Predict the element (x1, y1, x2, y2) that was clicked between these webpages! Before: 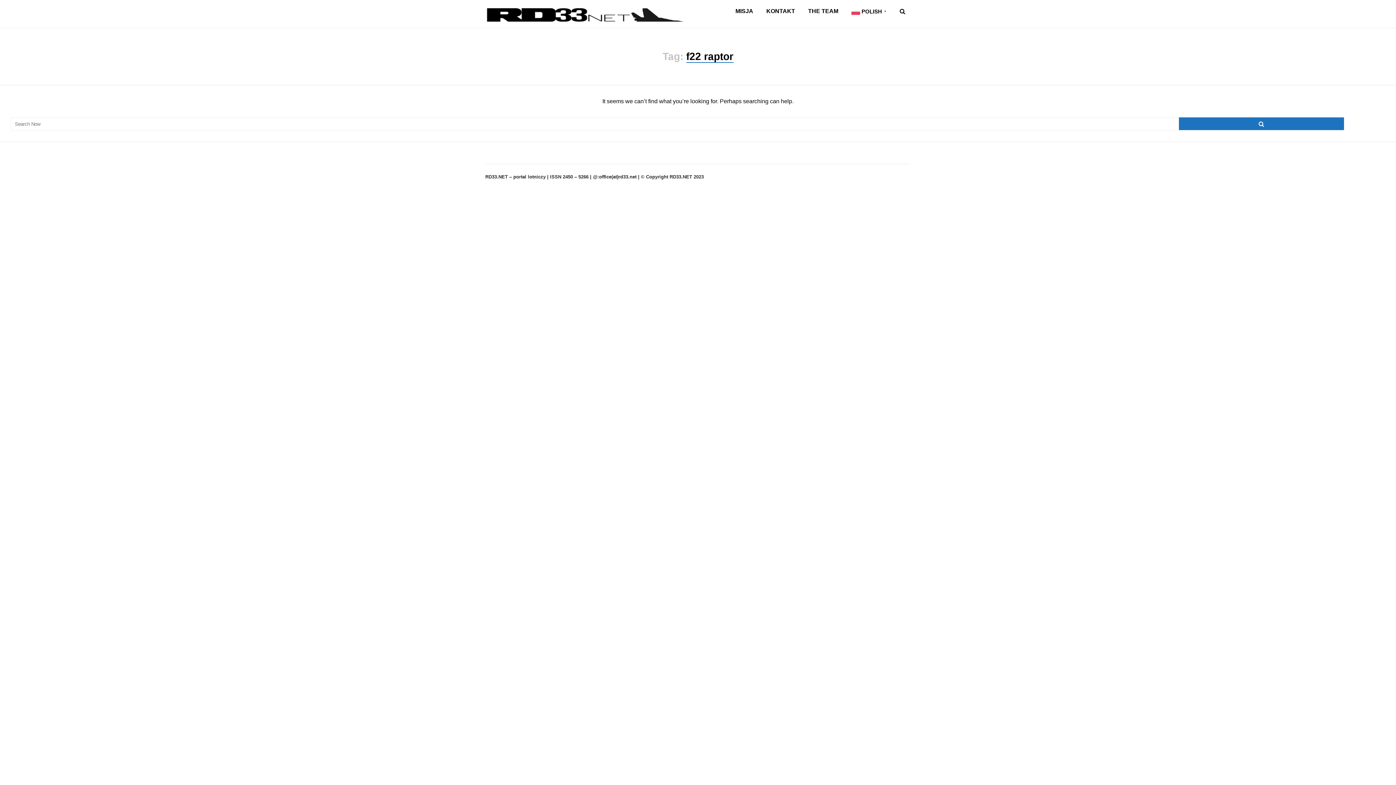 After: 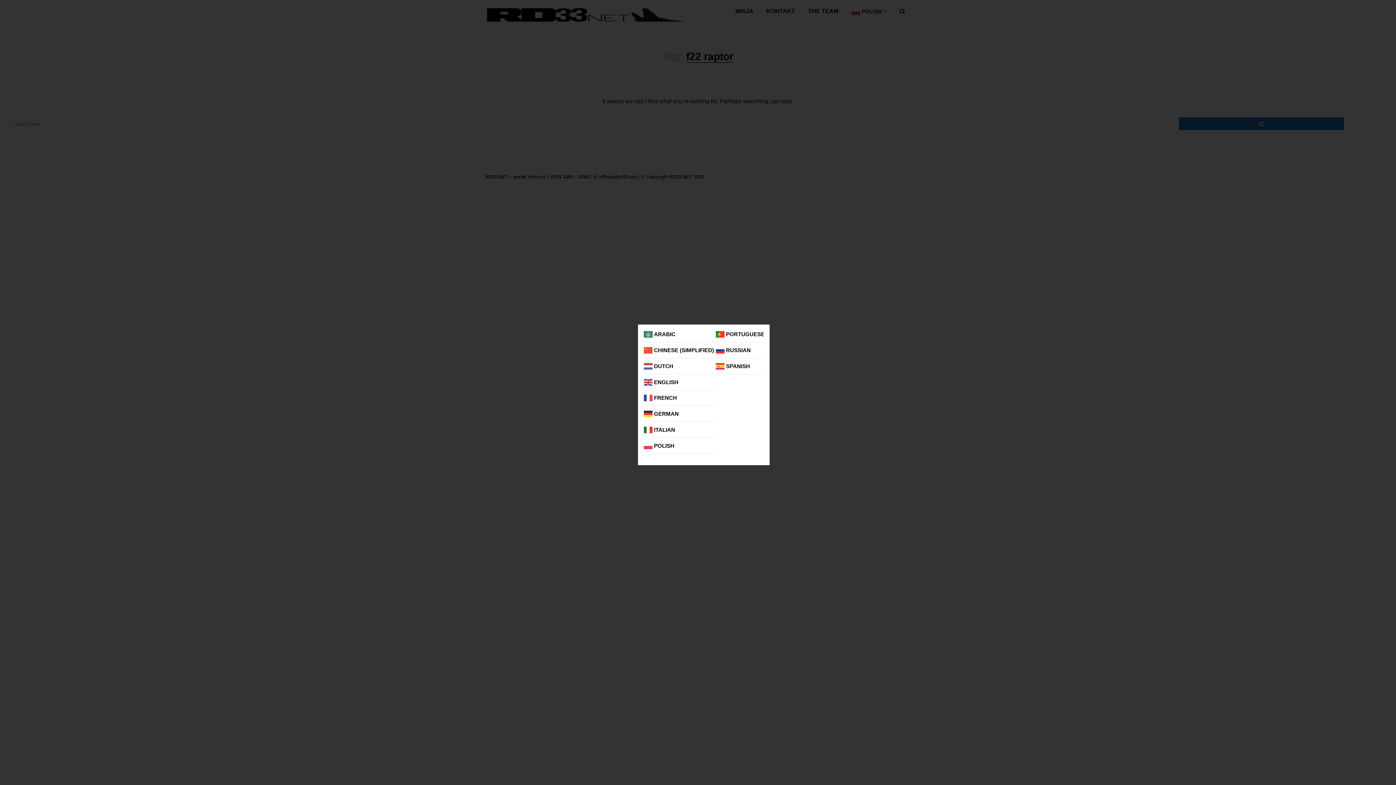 Action: bbox: (845, 0, 894, 22) label:  POLISH▼